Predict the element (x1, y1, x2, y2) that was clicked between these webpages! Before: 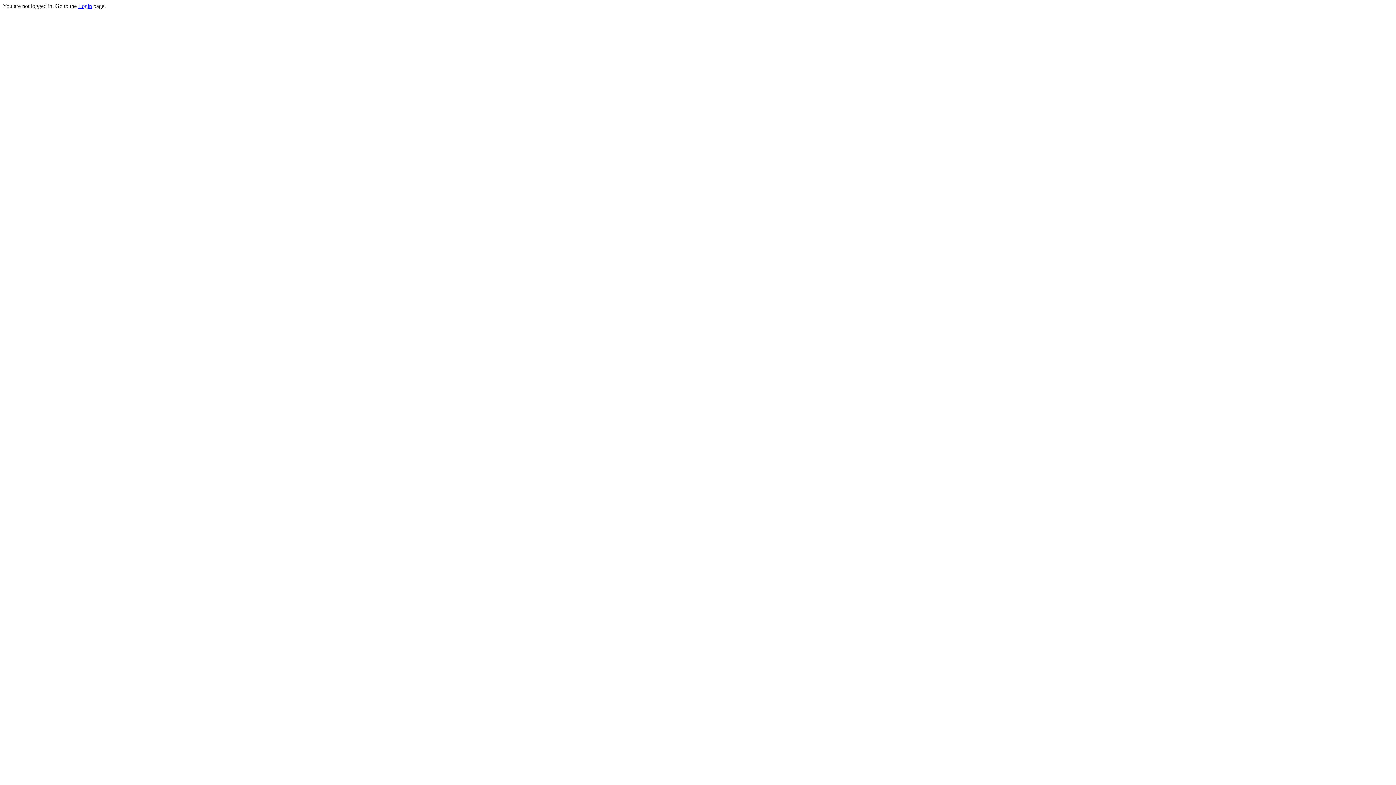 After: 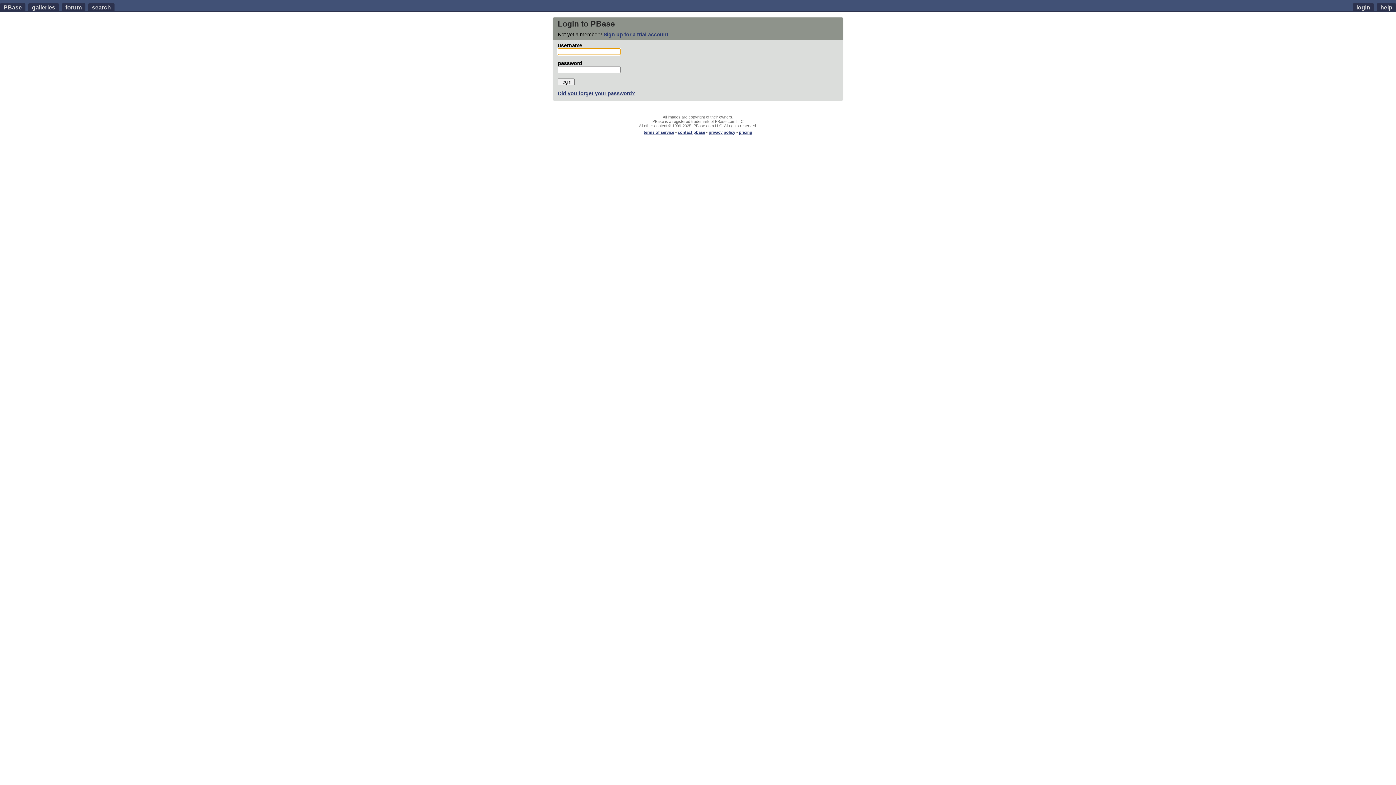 Action: label: Login bbox: (78, 2, 92, 9)